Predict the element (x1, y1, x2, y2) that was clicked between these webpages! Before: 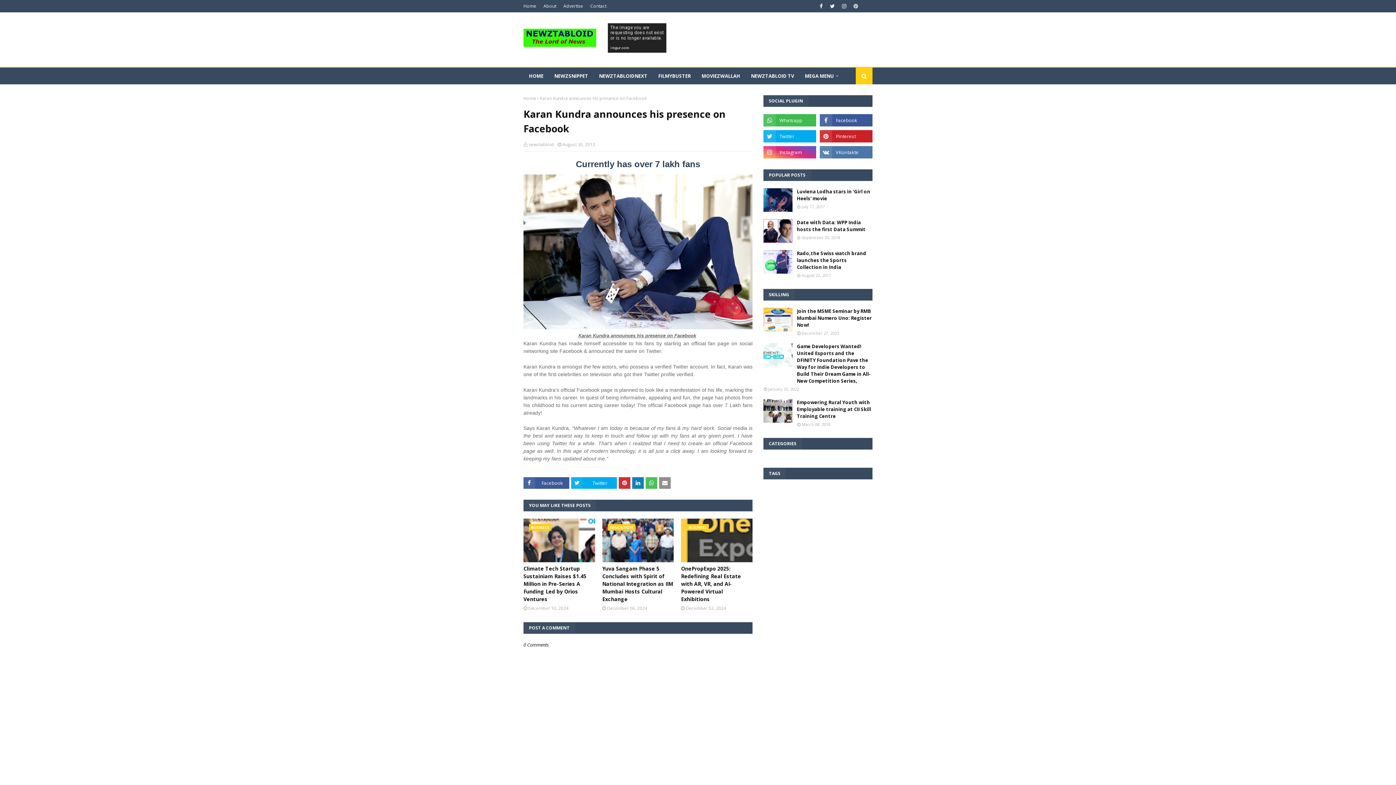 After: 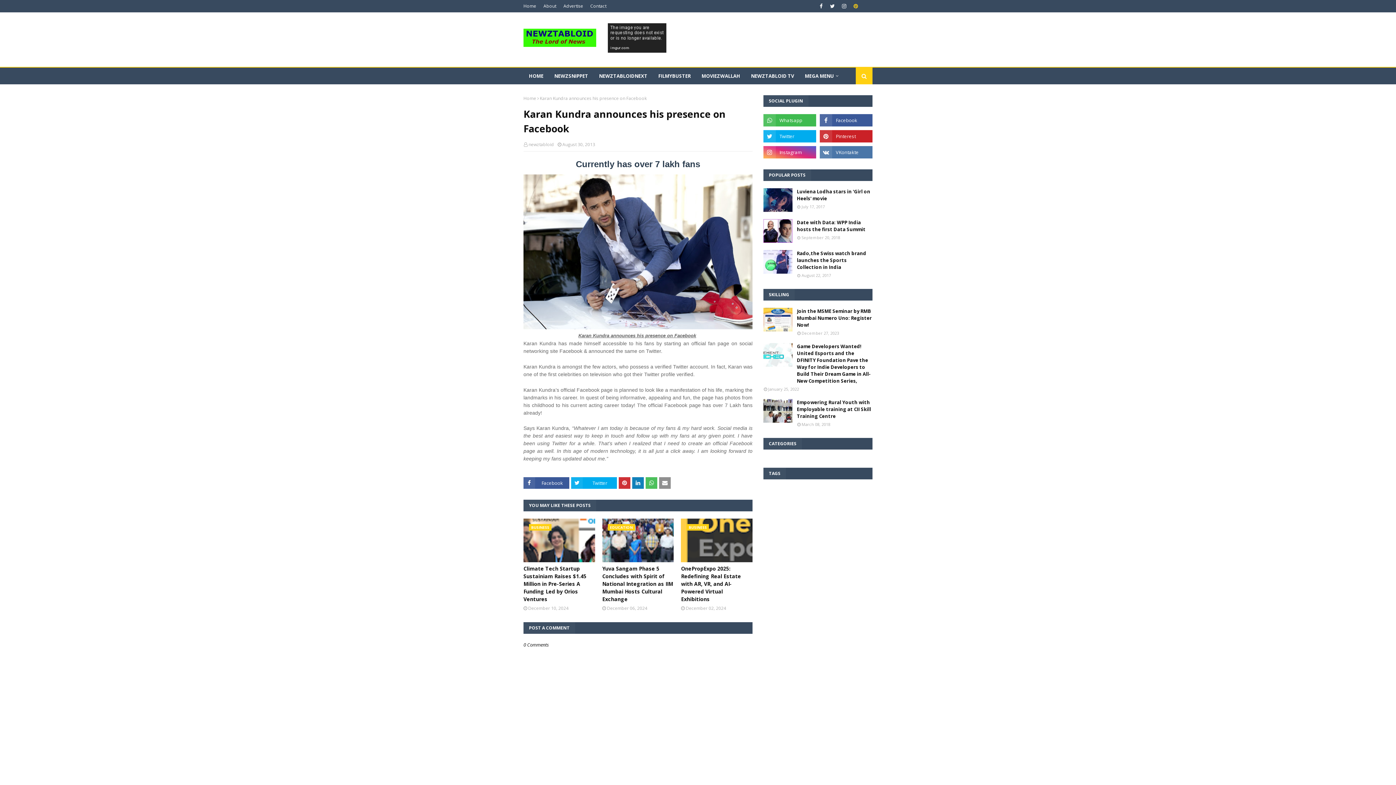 Action: bbox: (852, 0, 858, 12)